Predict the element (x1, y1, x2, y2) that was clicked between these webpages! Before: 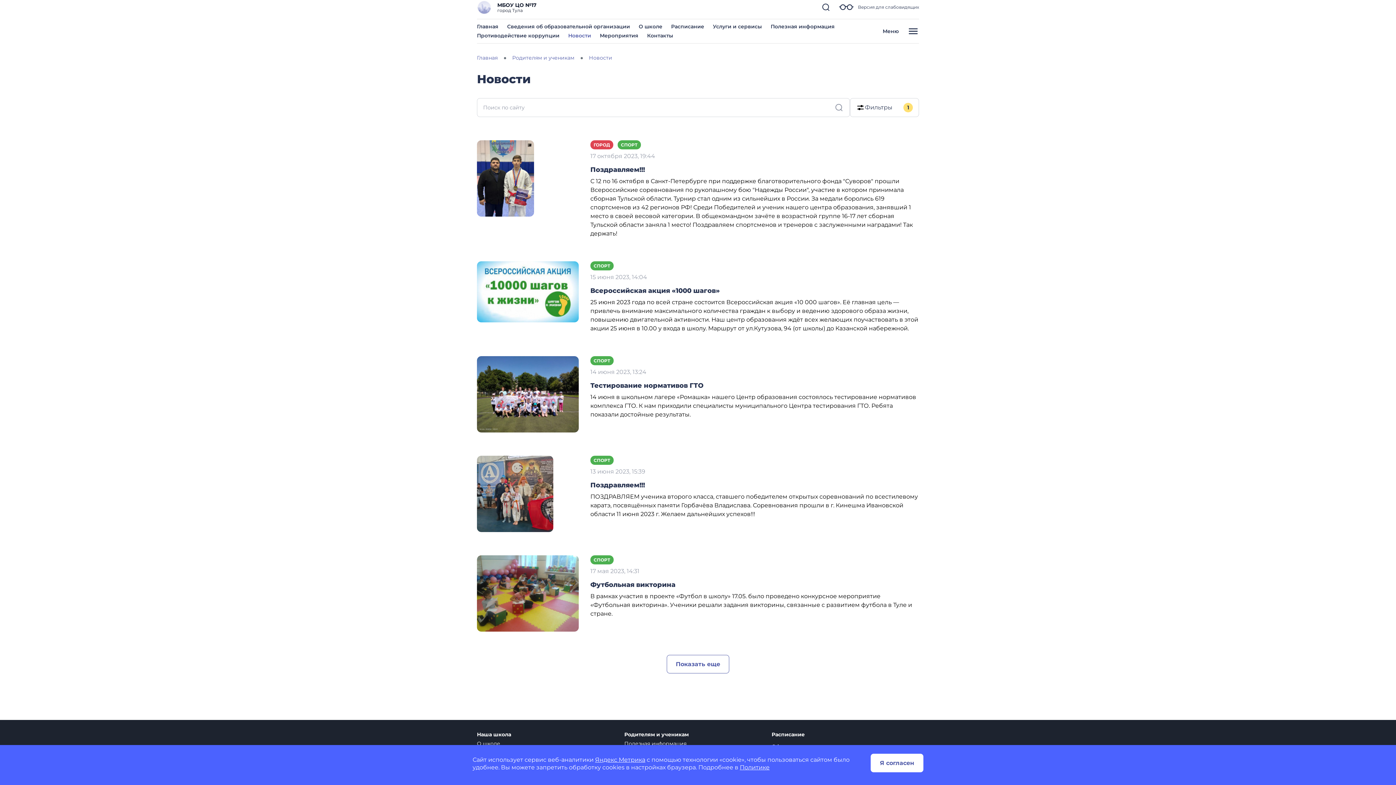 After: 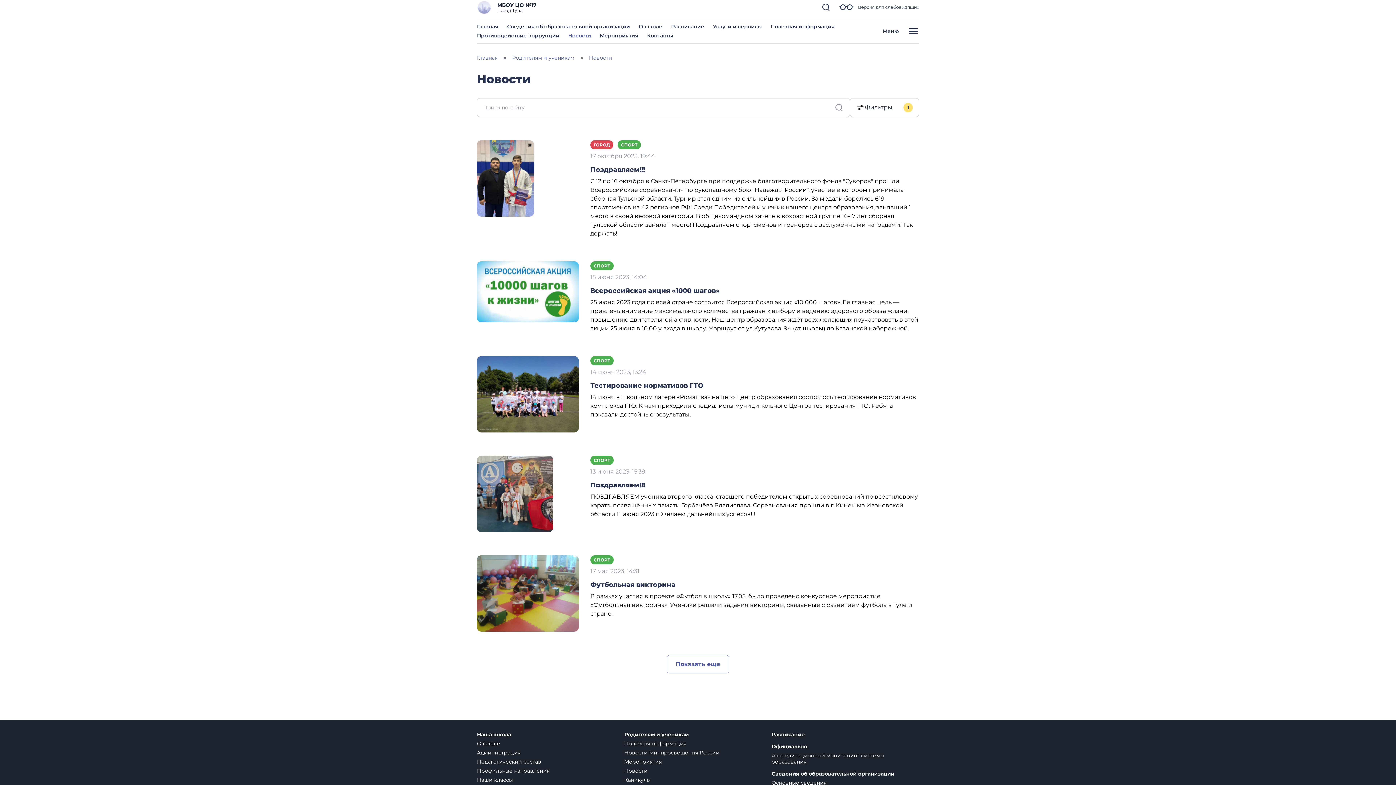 Action: label: Я согласен bbox: (870, 754, 923, 772)